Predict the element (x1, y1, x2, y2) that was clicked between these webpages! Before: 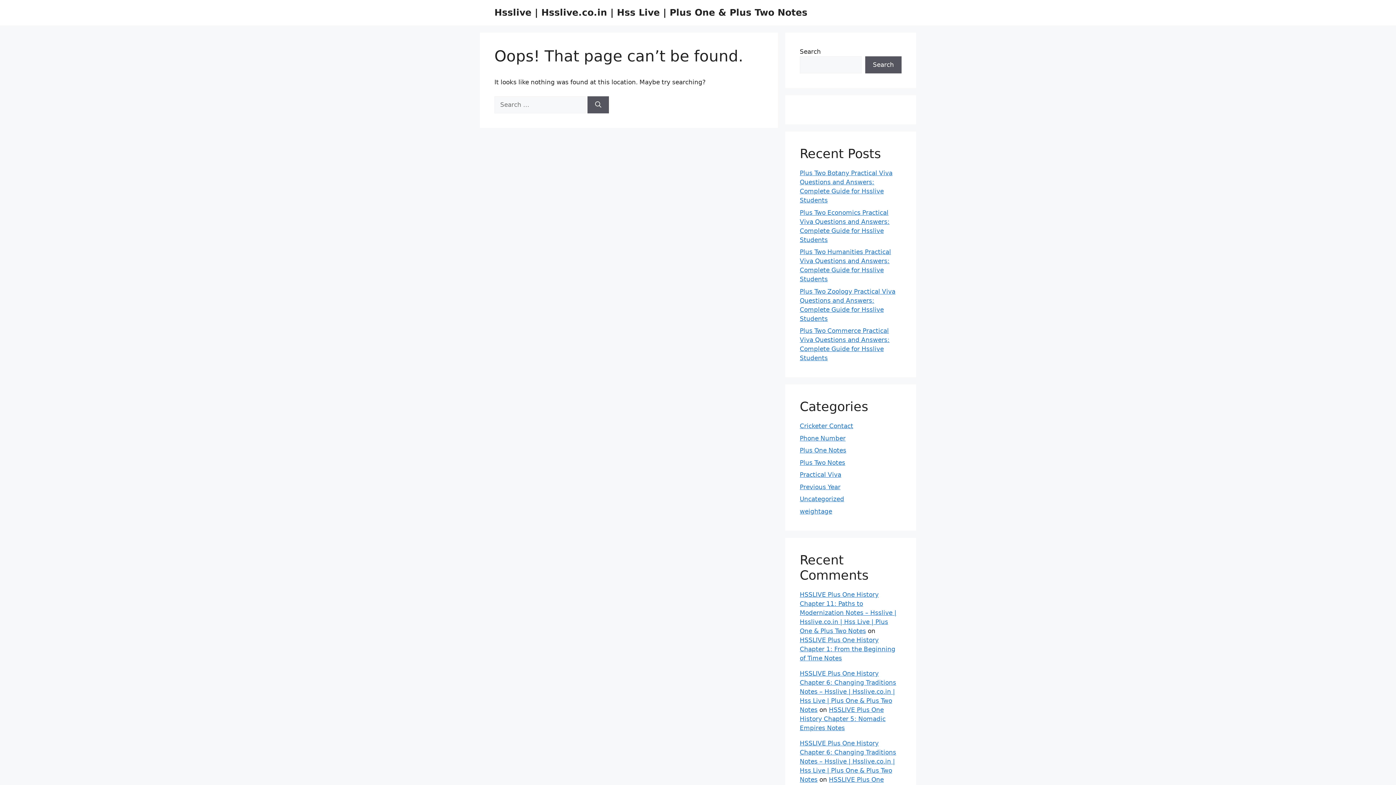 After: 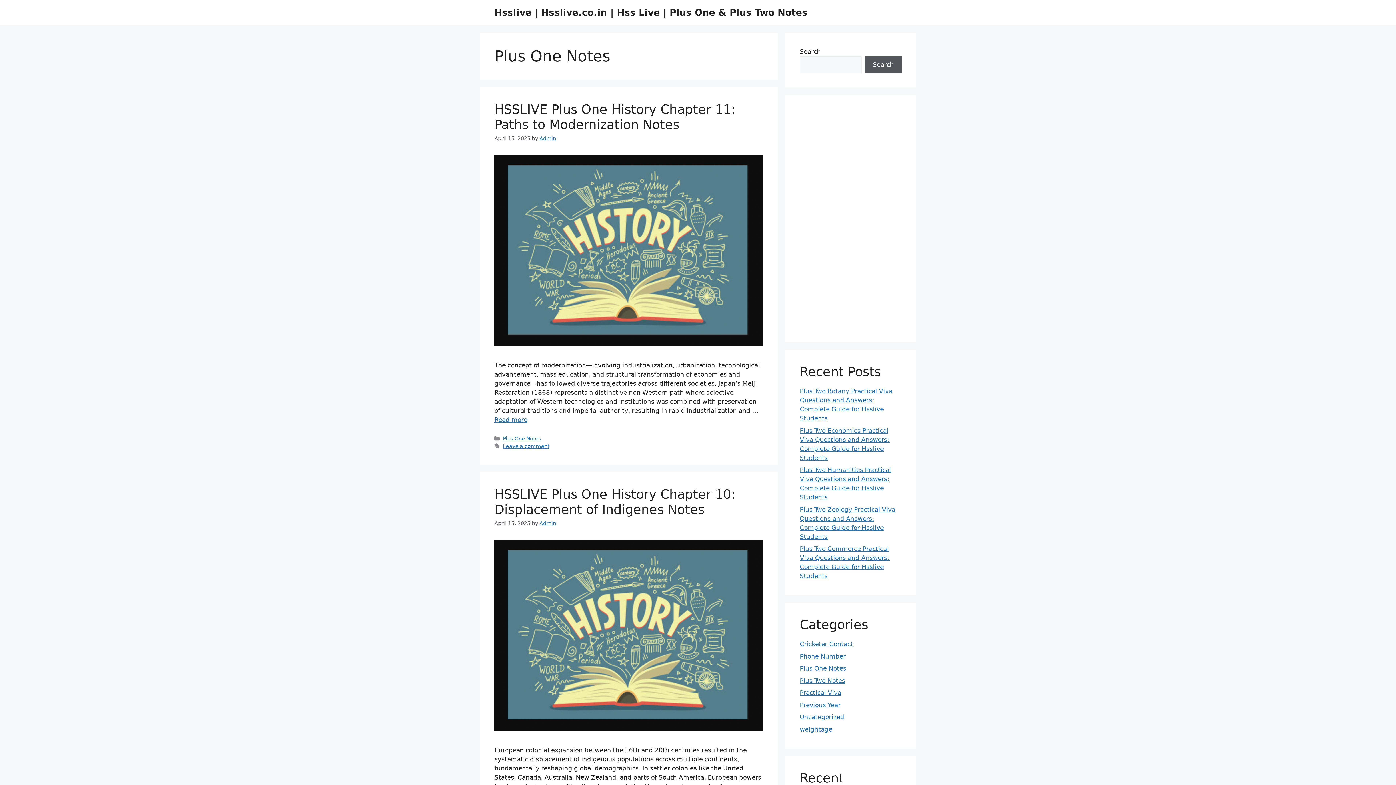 Action: label: Plus One Notes bbox: (800, 446, 846, 454)